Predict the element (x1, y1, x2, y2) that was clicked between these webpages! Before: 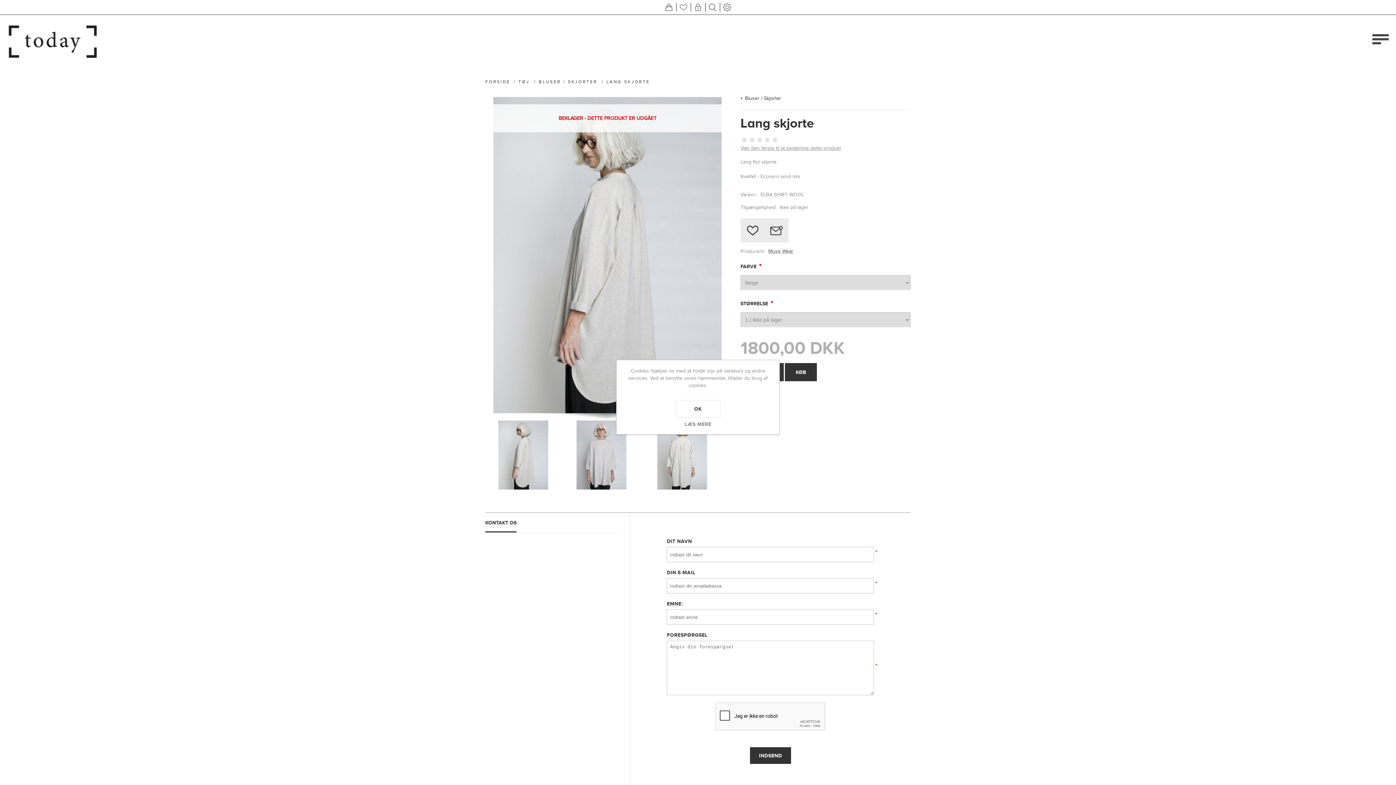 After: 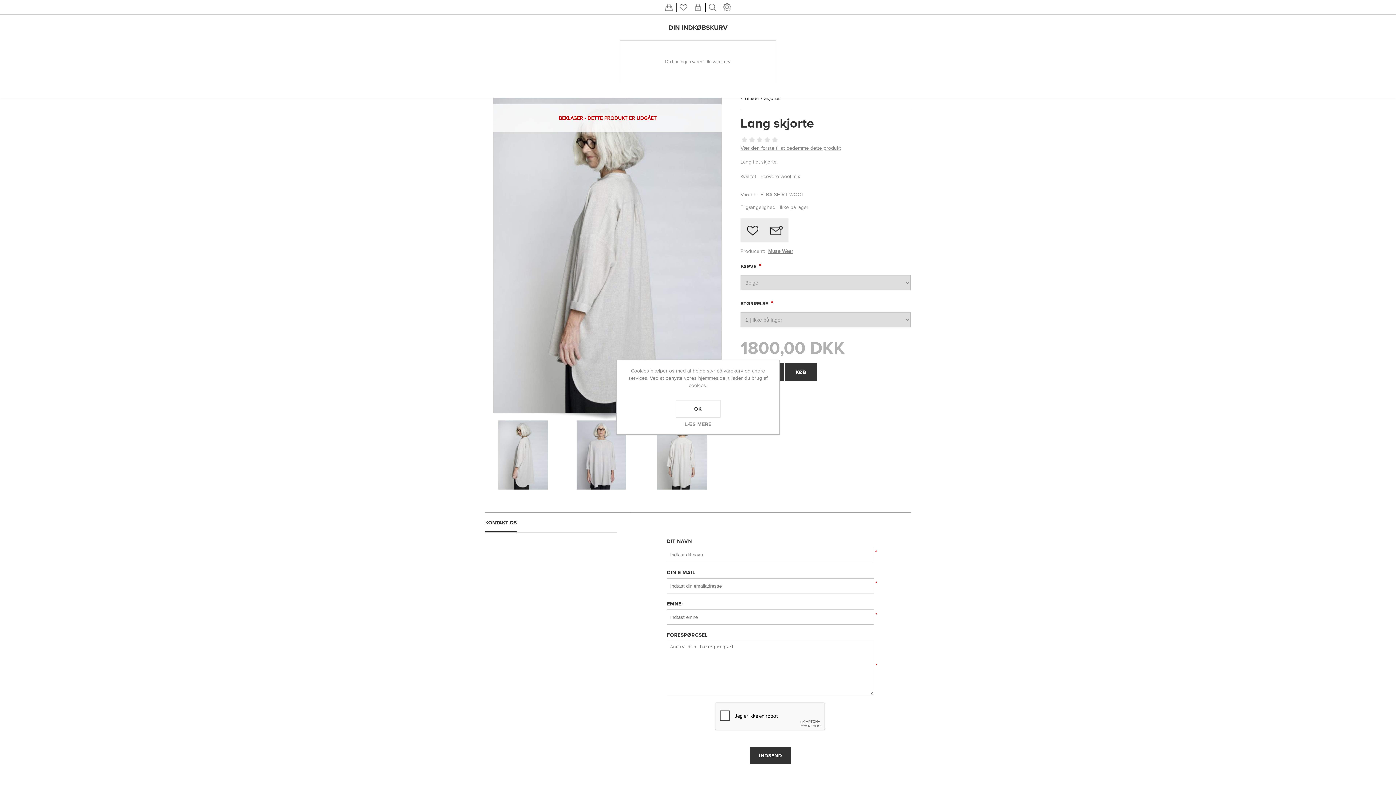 Action: label: Varekurv (0) bbox: (661, 0, 676, 14)